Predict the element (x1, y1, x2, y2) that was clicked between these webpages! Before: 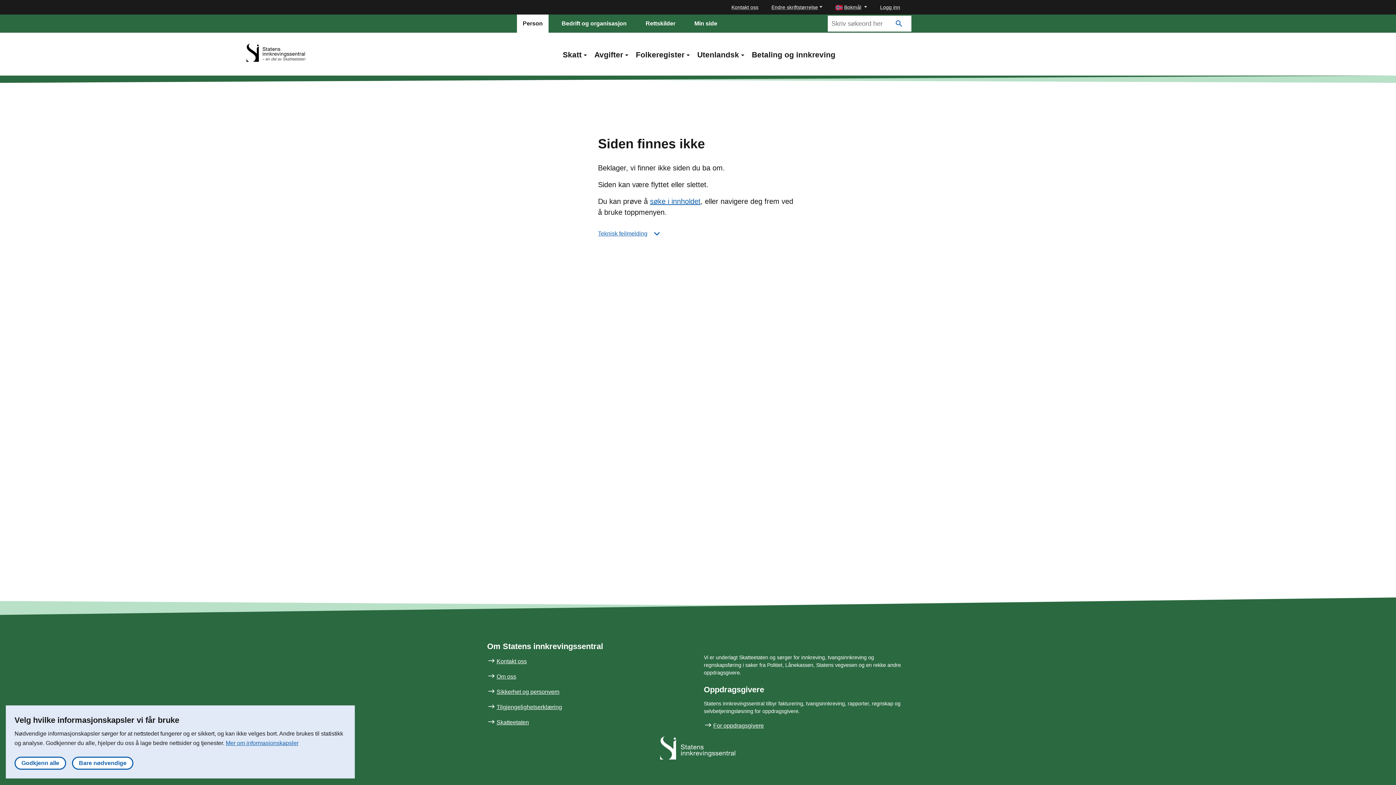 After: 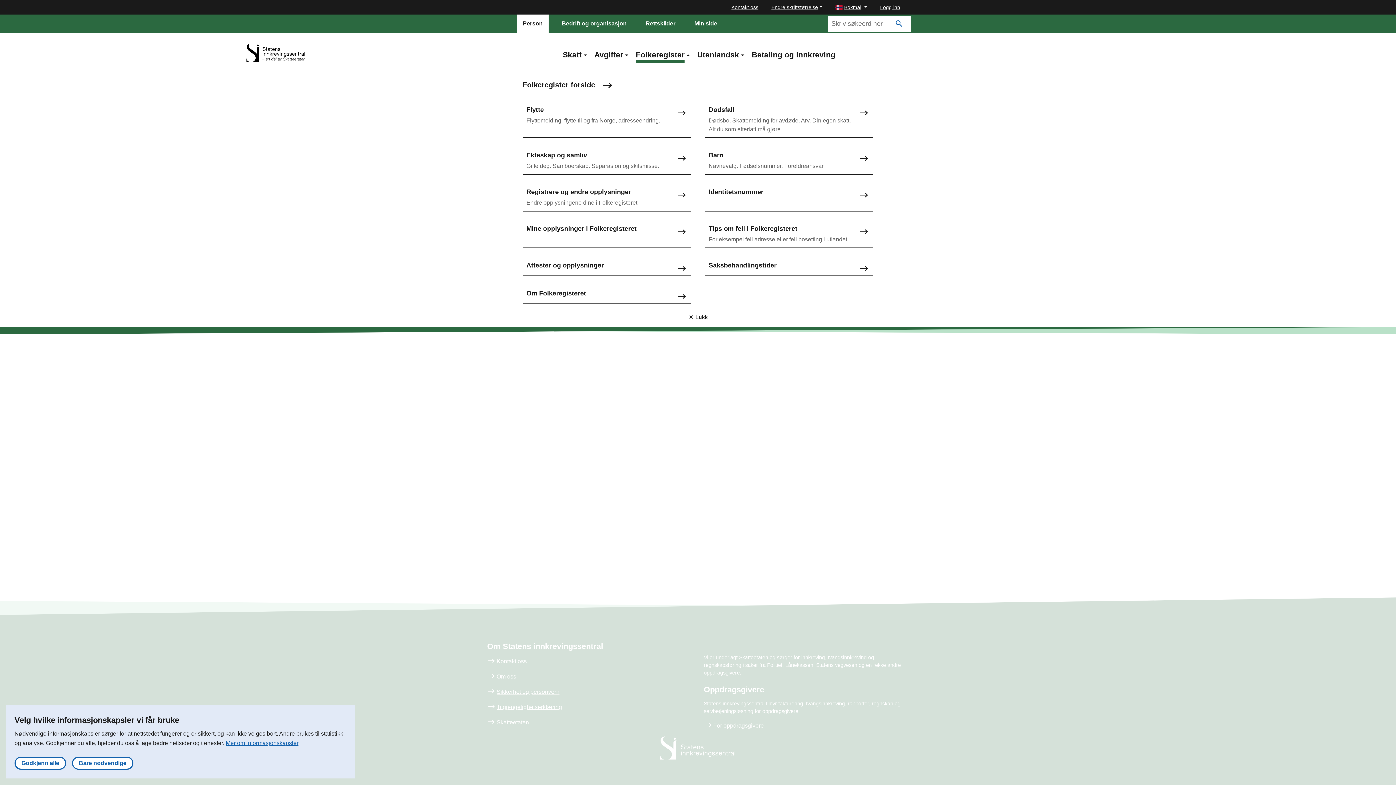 Action: bbox: (636, 50, 692, 58) label: Folkeregister 